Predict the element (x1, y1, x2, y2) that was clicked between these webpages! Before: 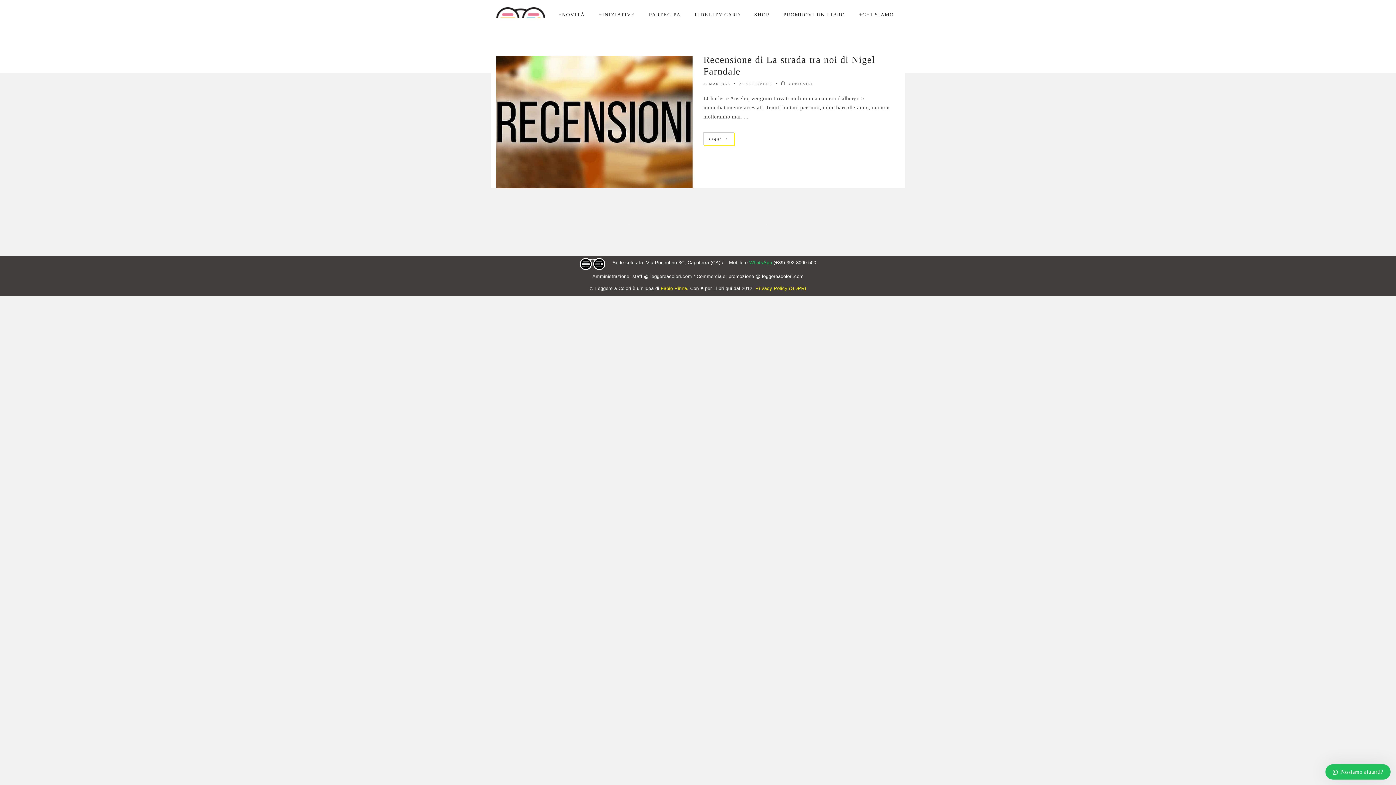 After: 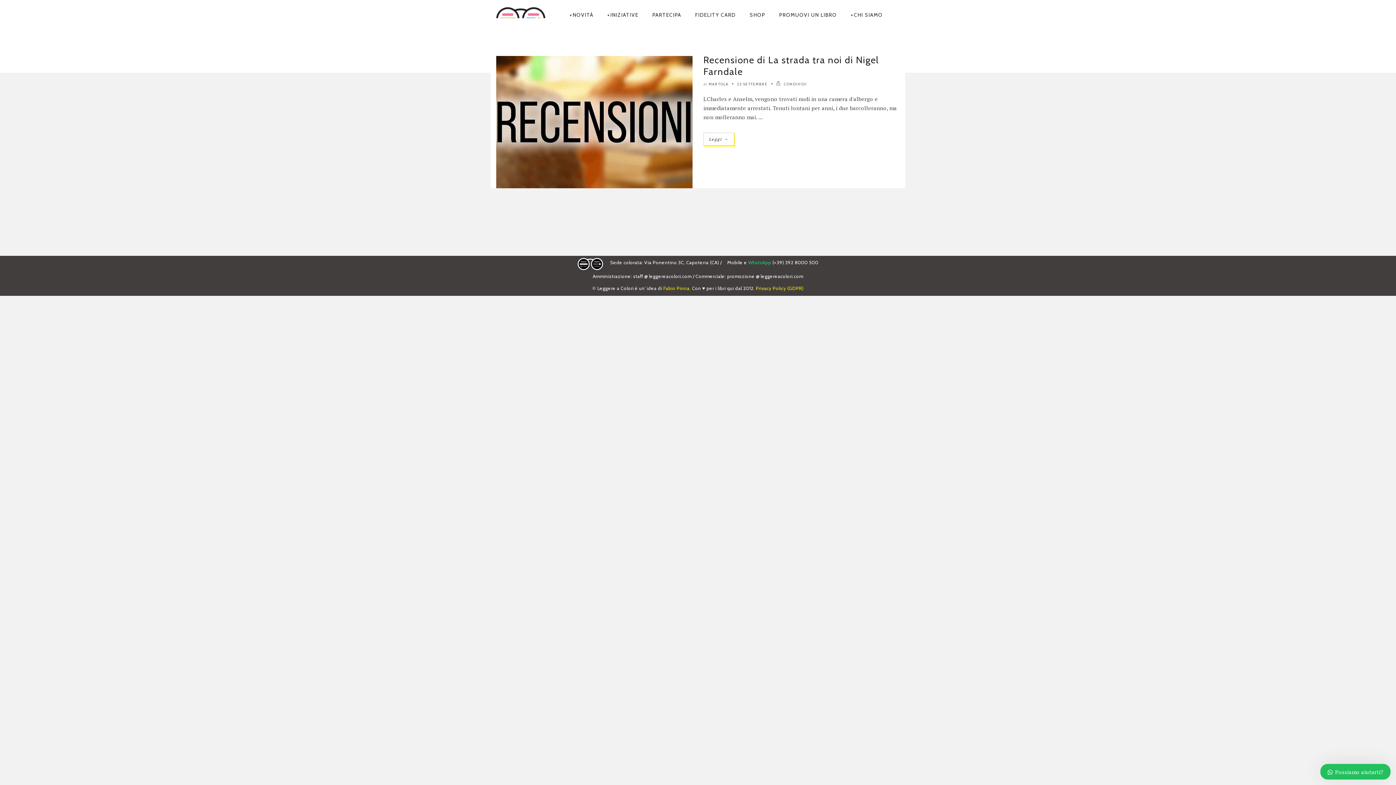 Action: label: INIZIATIVE bbox: (598, 11, 635, 17)